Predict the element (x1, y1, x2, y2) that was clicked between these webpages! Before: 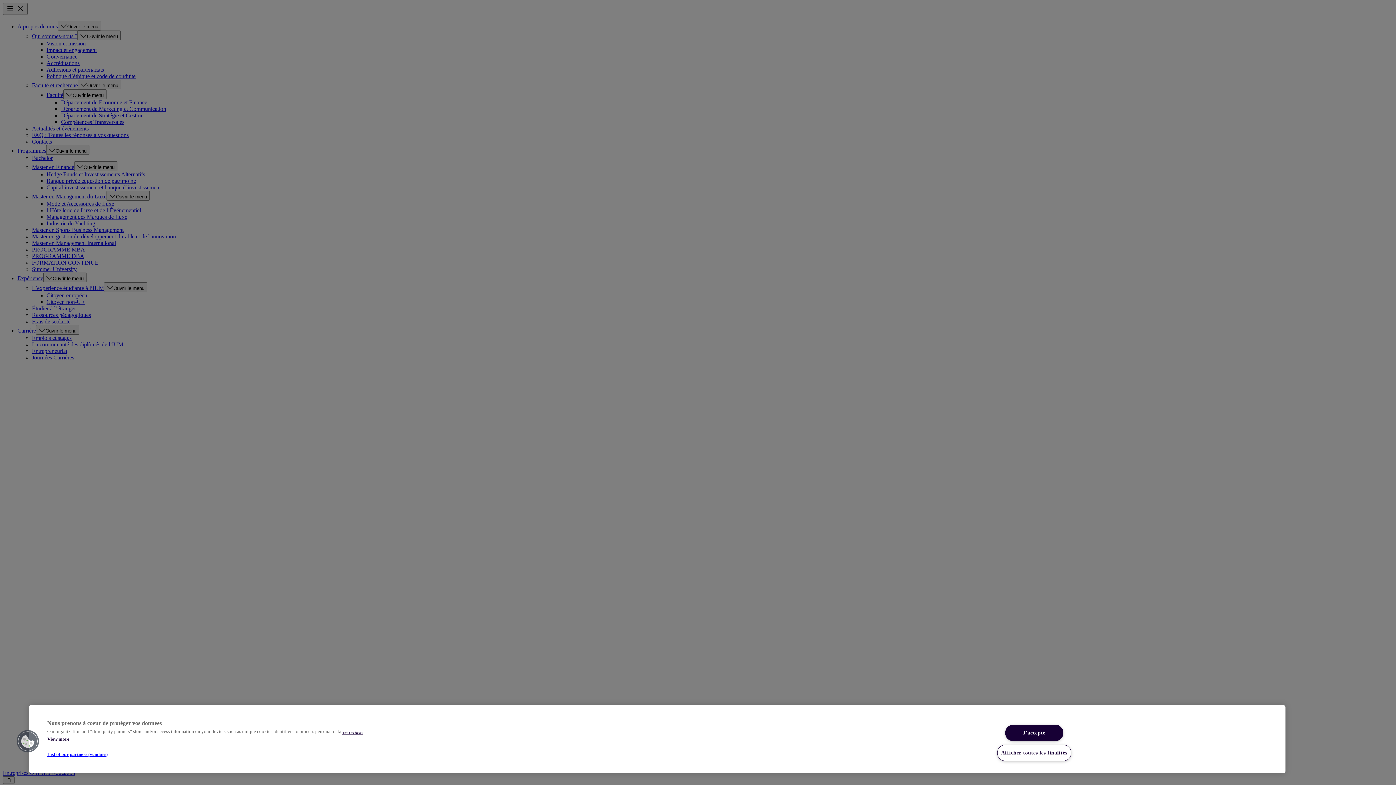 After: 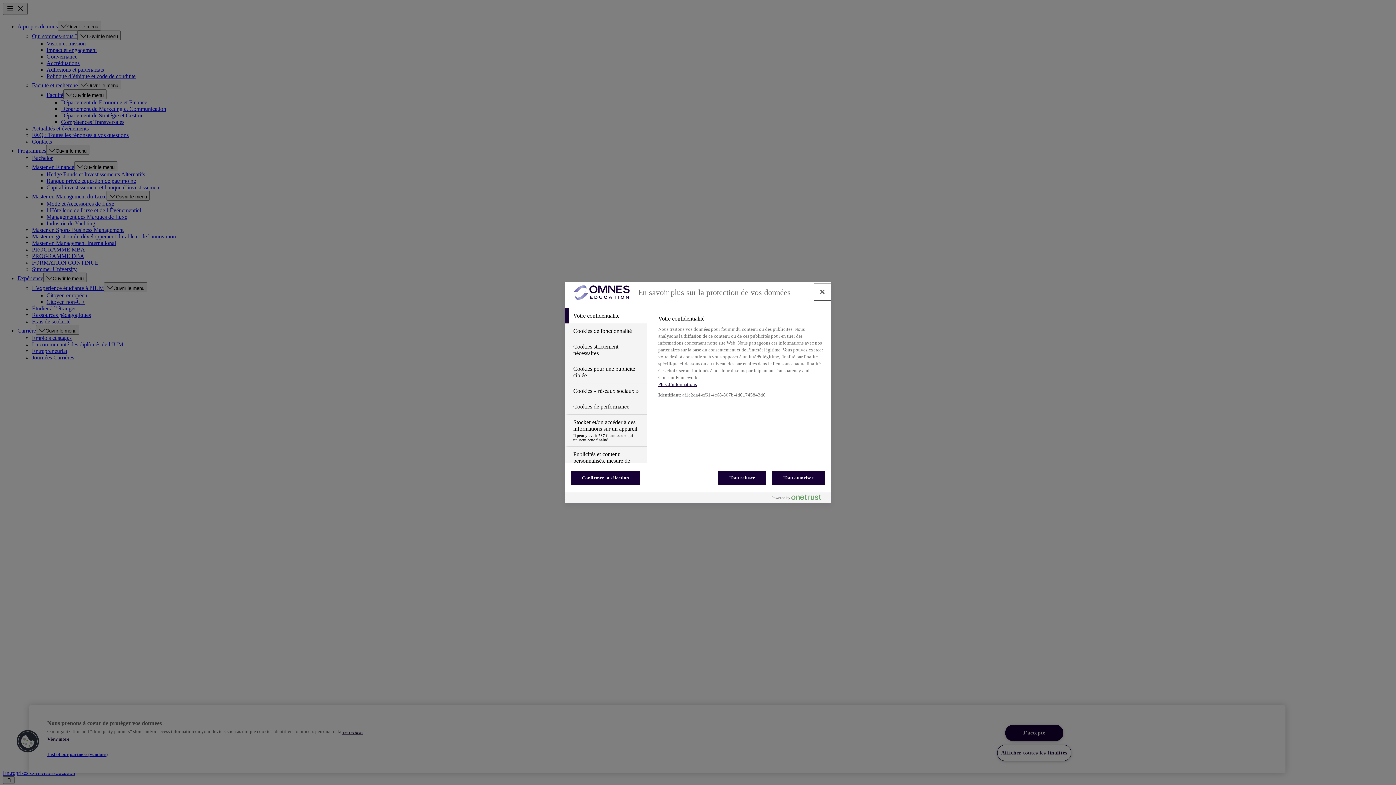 Action: label: Cookies bbox: (16, 730, 39, 753)